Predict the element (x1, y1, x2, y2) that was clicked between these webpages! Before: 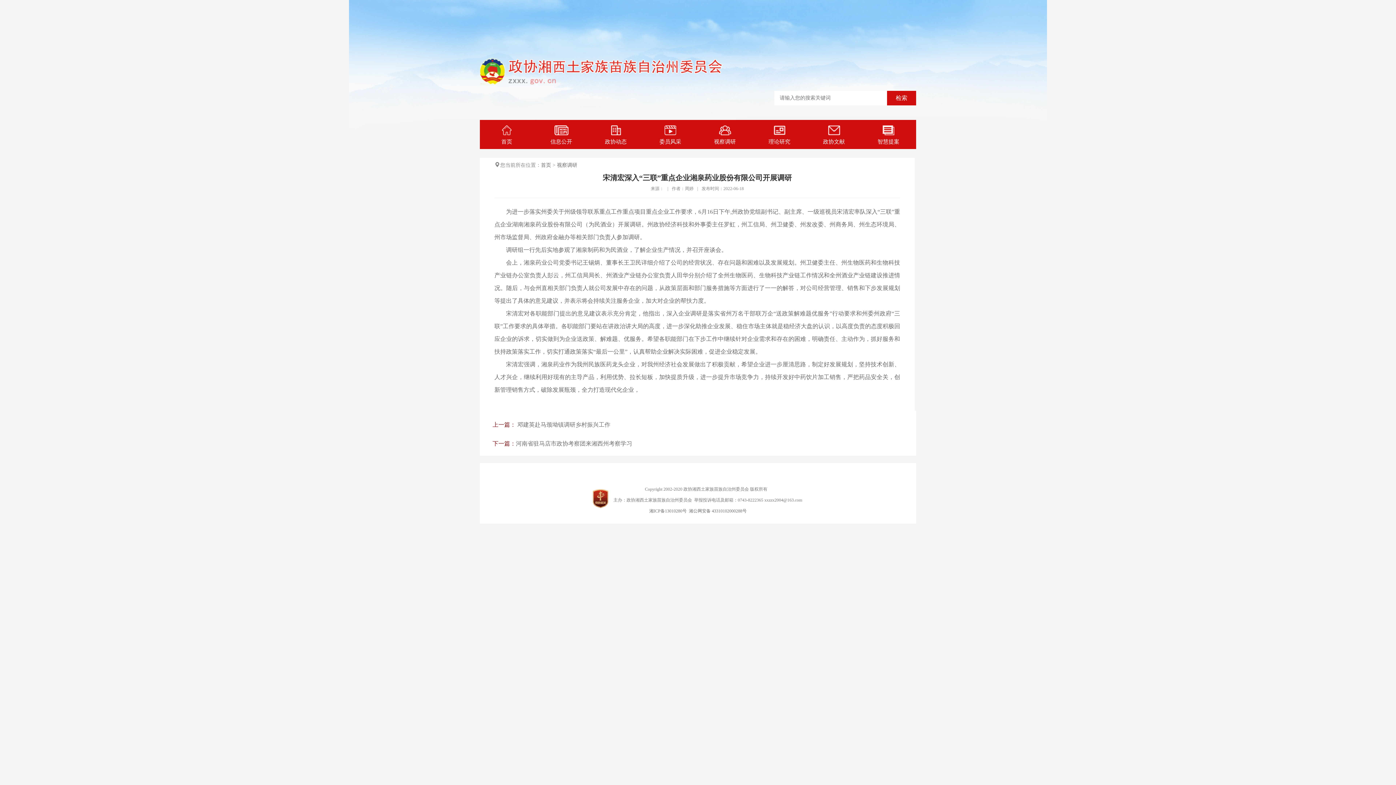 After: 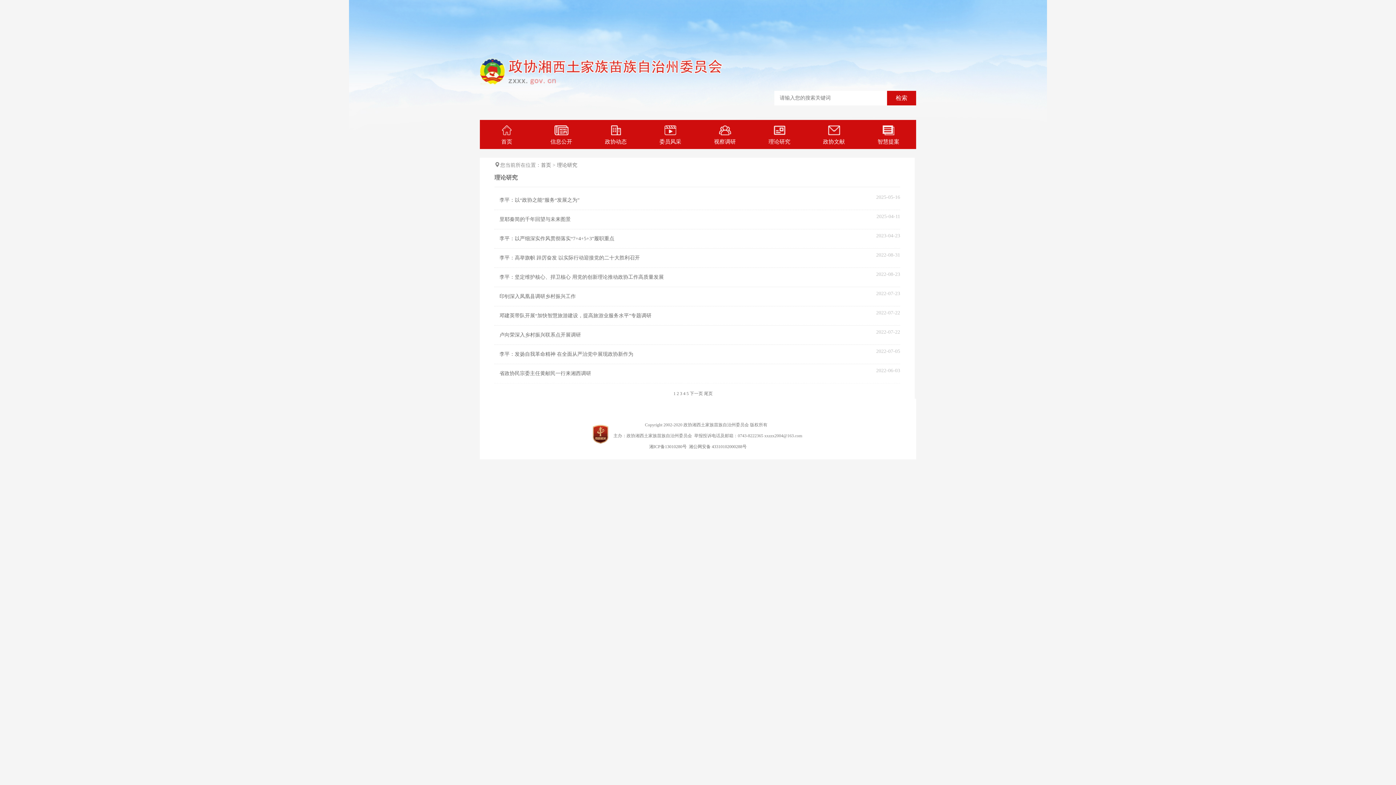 Action: label: 理论研究 bbox: (752, 120, 806, 149)